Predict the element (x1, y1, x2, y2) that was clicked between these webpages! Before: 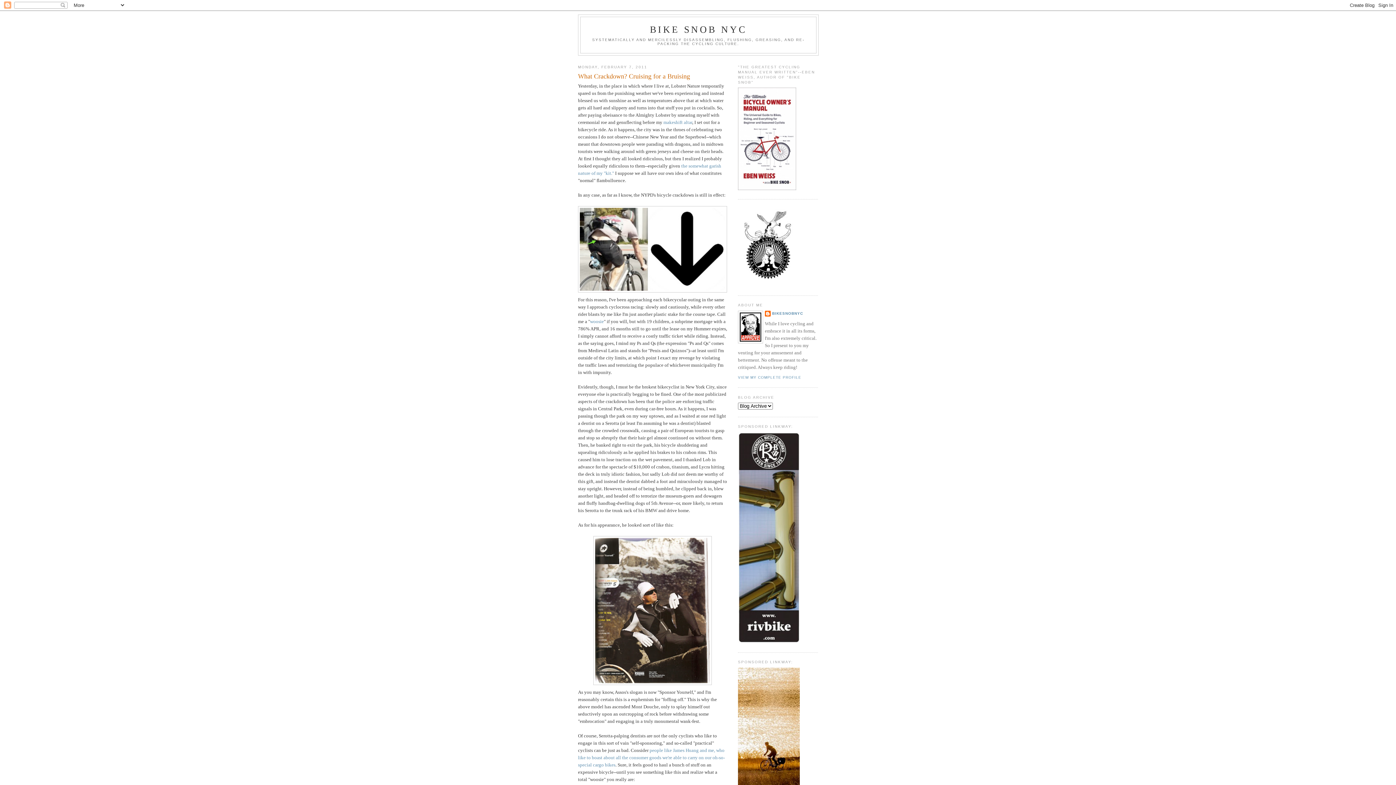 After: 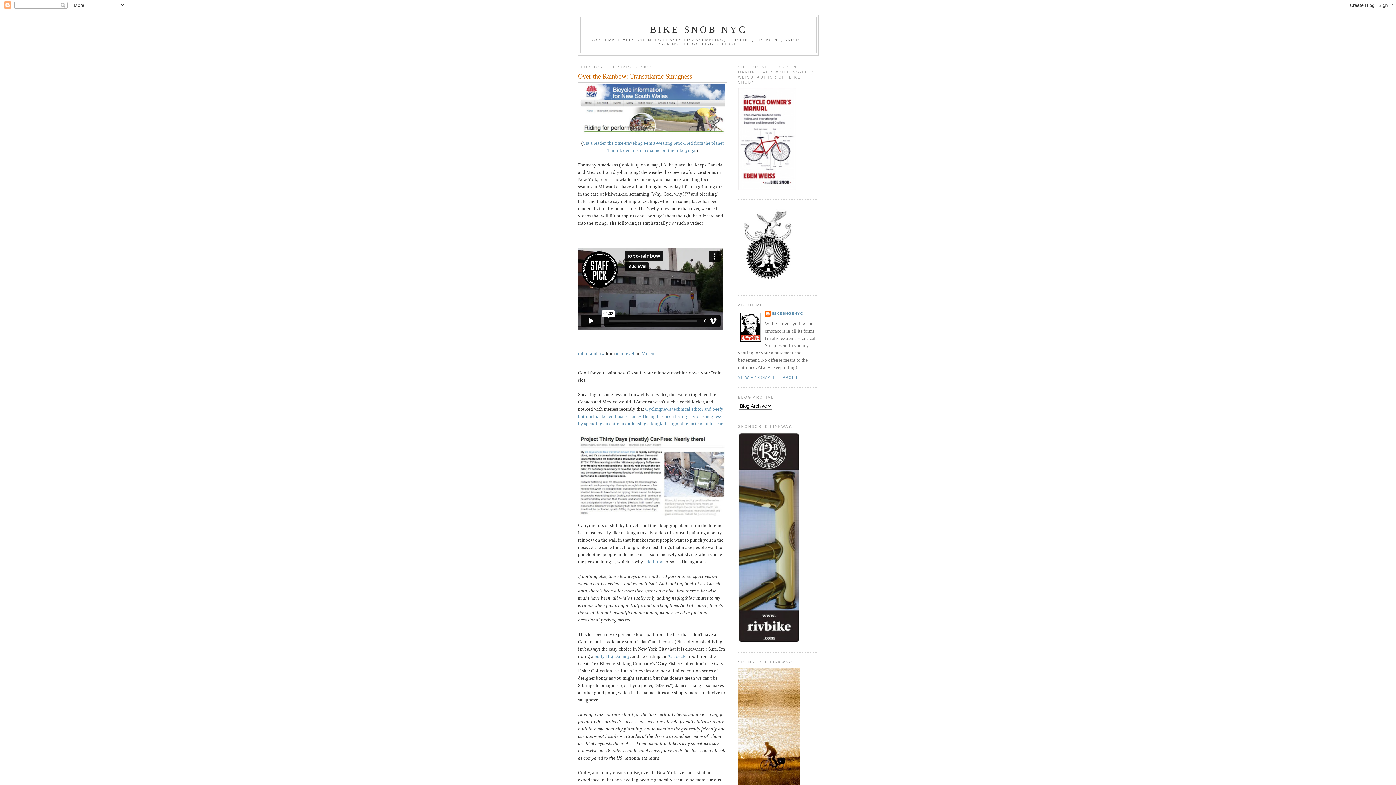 Action: label:  people like James Huang and me, who like to boast about all the consumer goods we're able to carry on our oh-so-special cargo bikes bbox: (578, 748, 725, 768)